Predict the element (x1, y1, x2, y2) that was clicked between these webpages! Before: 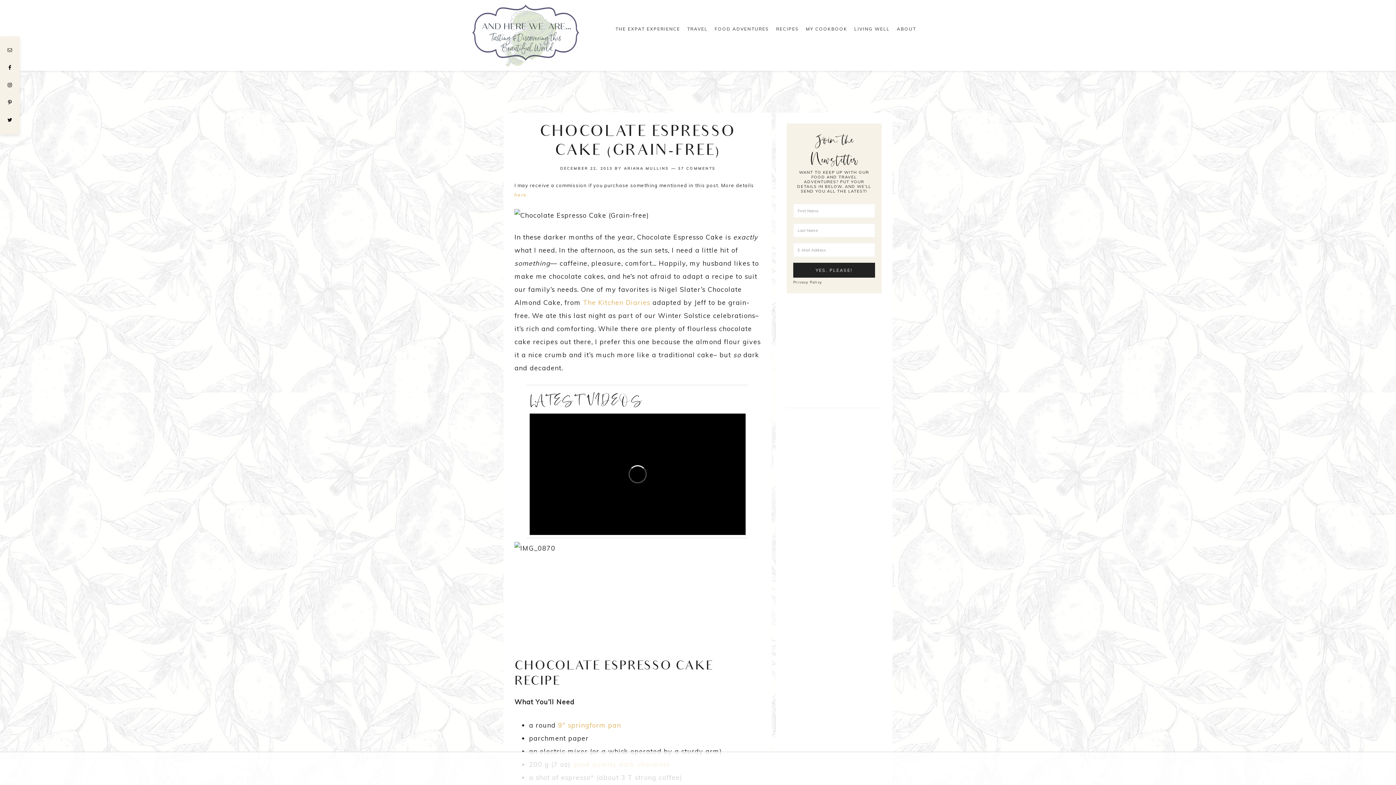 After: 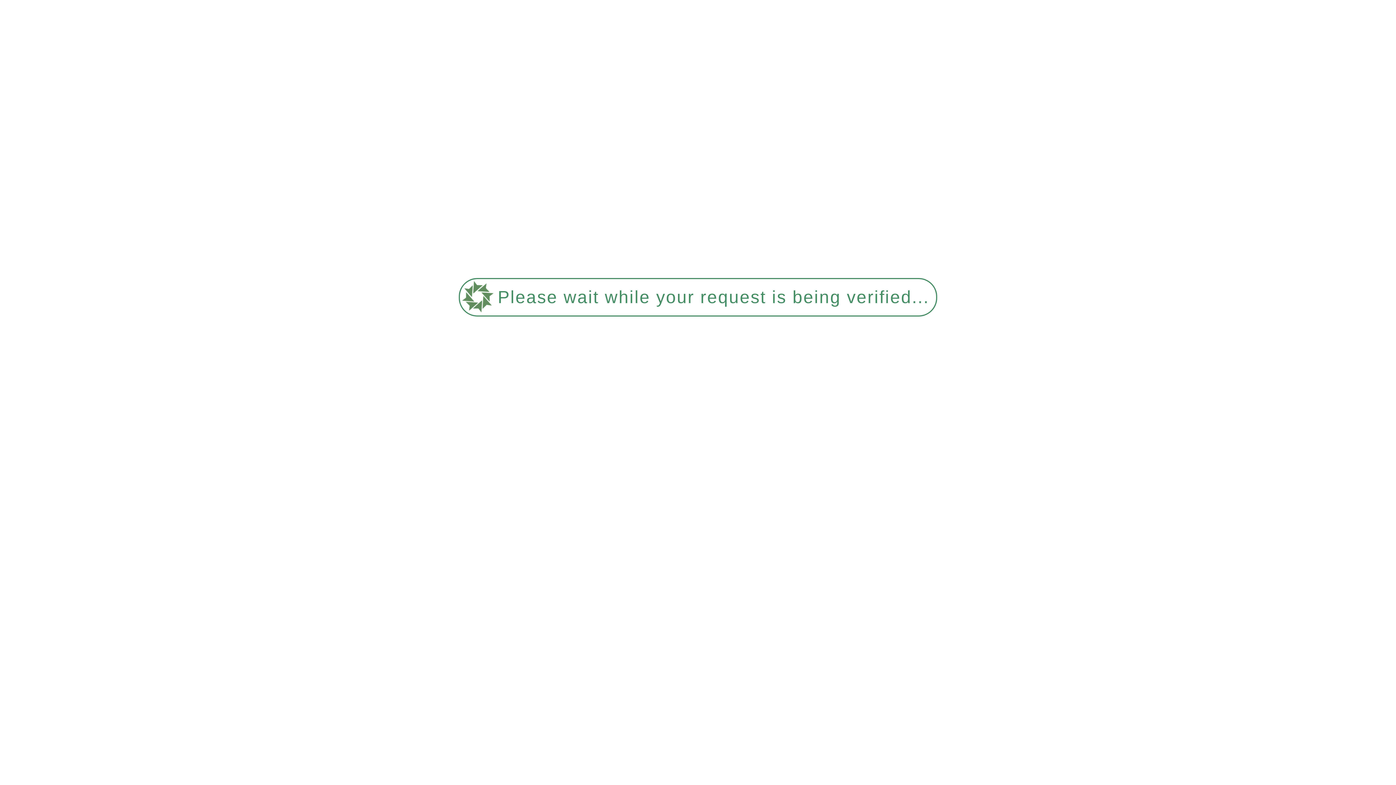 Action: label: TRAVEL bbox: (682, 21, 708, 36)